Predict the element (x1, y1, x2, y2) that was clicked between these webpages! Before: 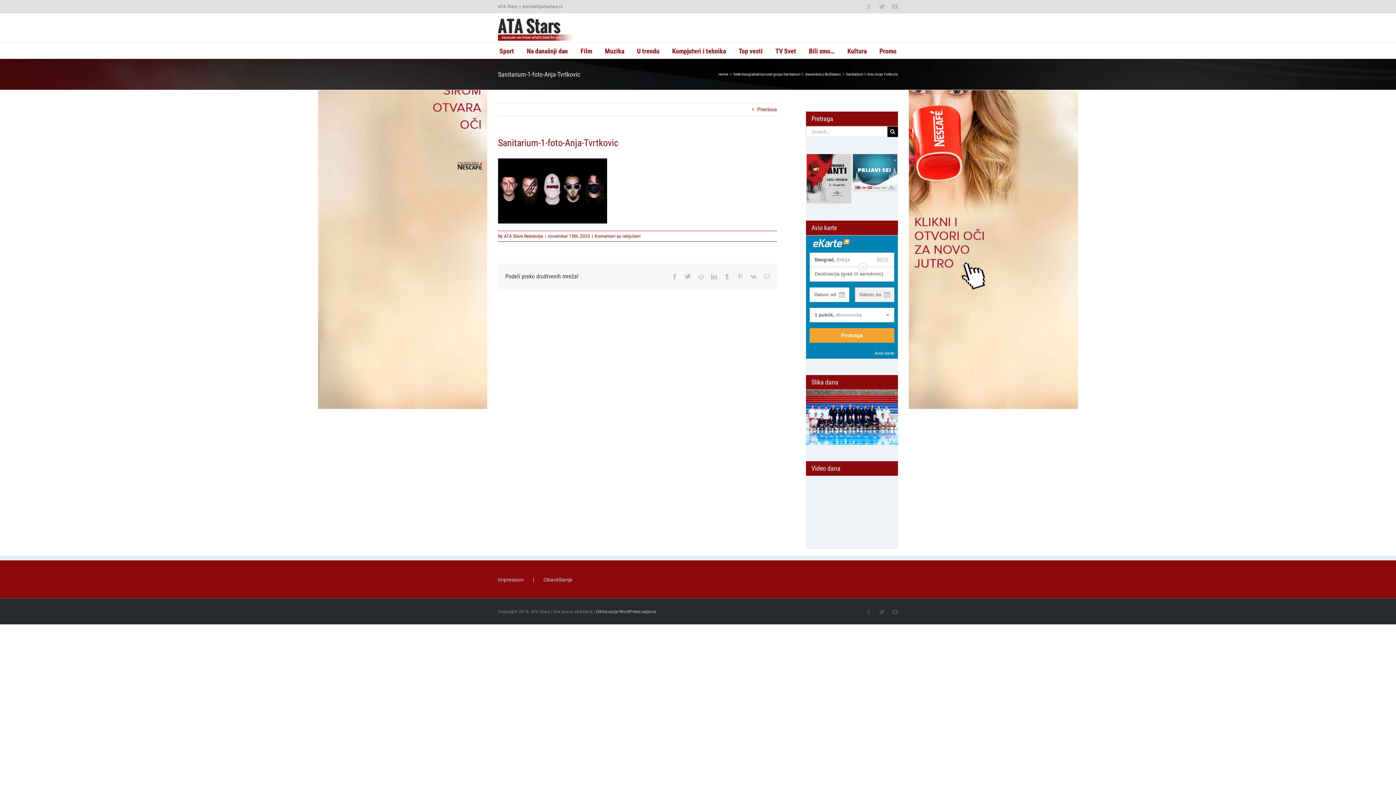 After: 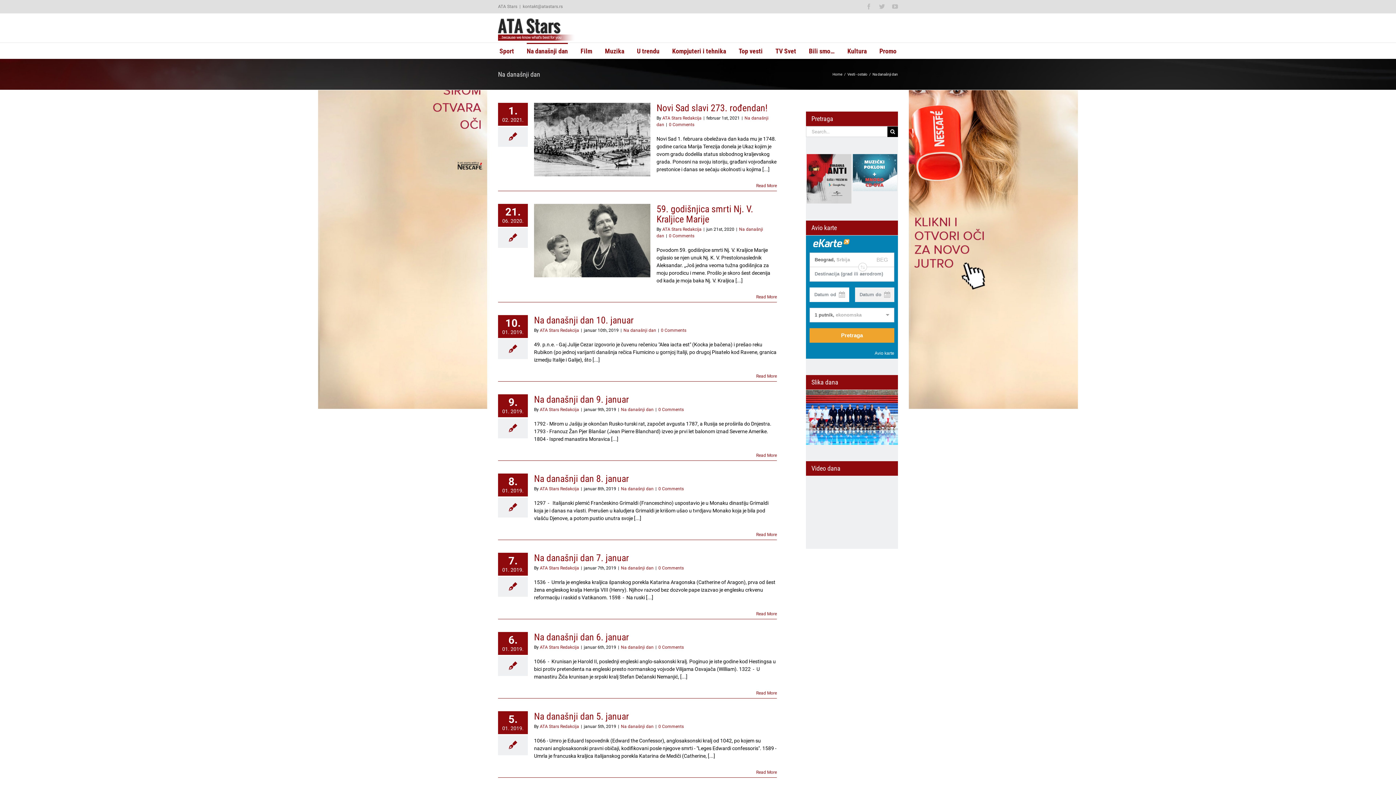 Action: label: Na današnji dan bbox: (526, 42, 568, 58)